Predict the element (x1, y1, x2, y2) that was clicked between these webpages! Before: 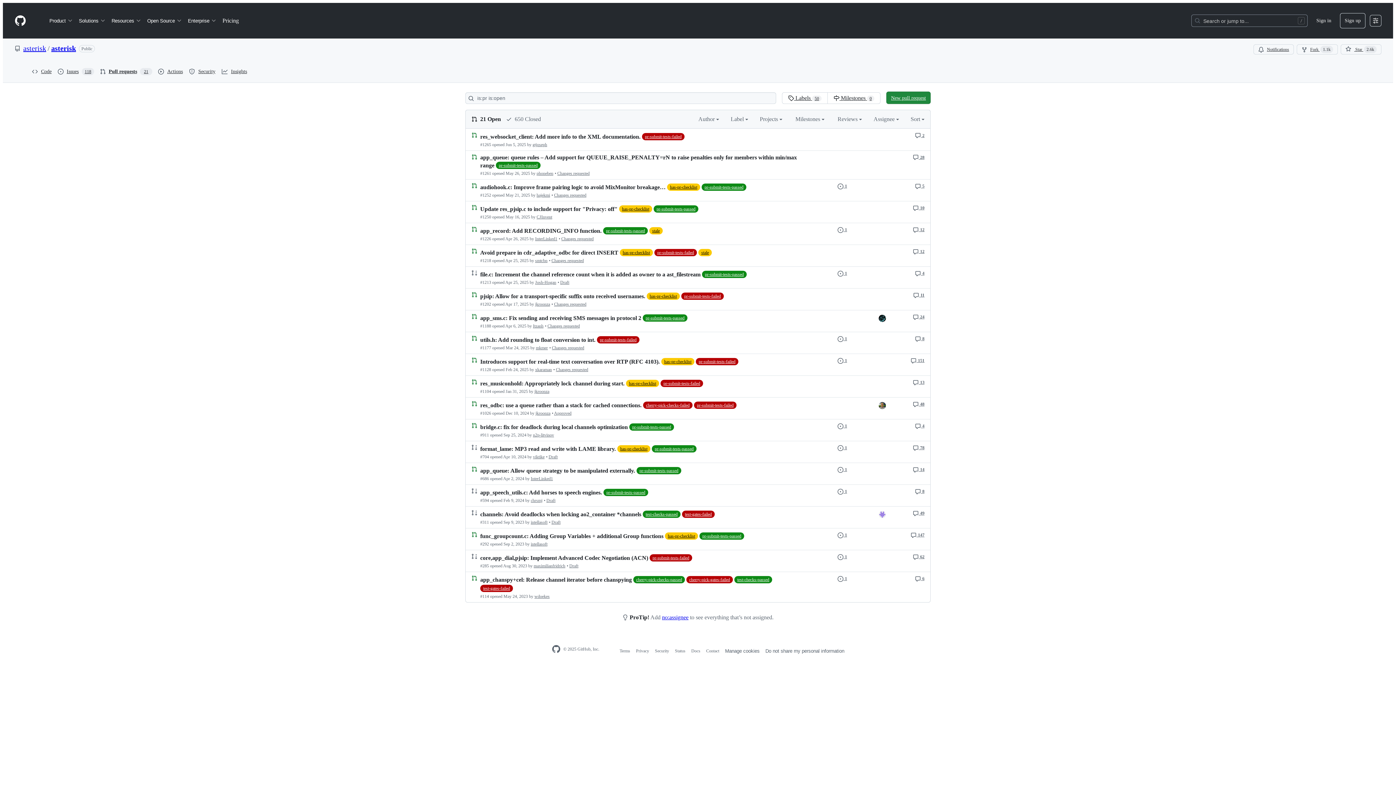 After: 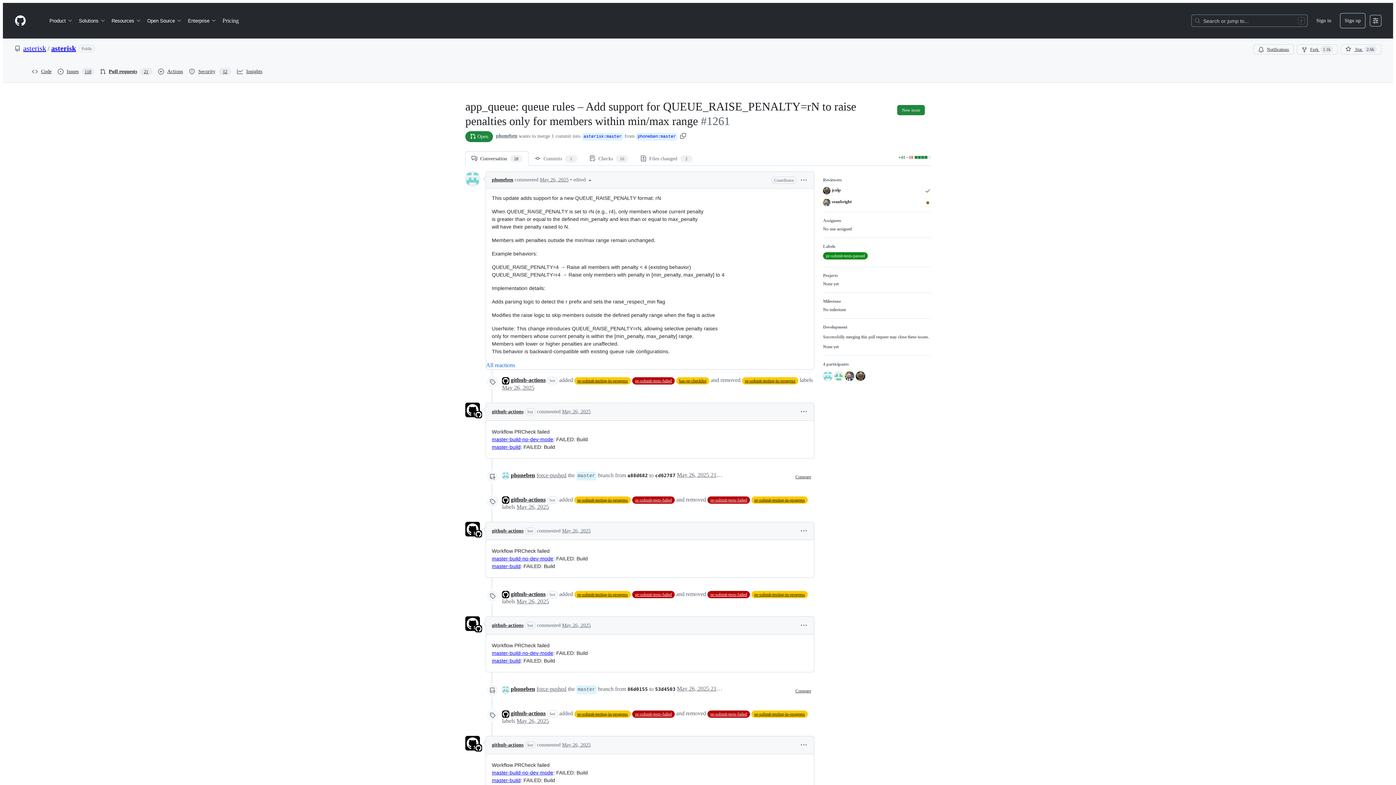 Action: label: 28 comments bbox: (913, 153, 924, 160)